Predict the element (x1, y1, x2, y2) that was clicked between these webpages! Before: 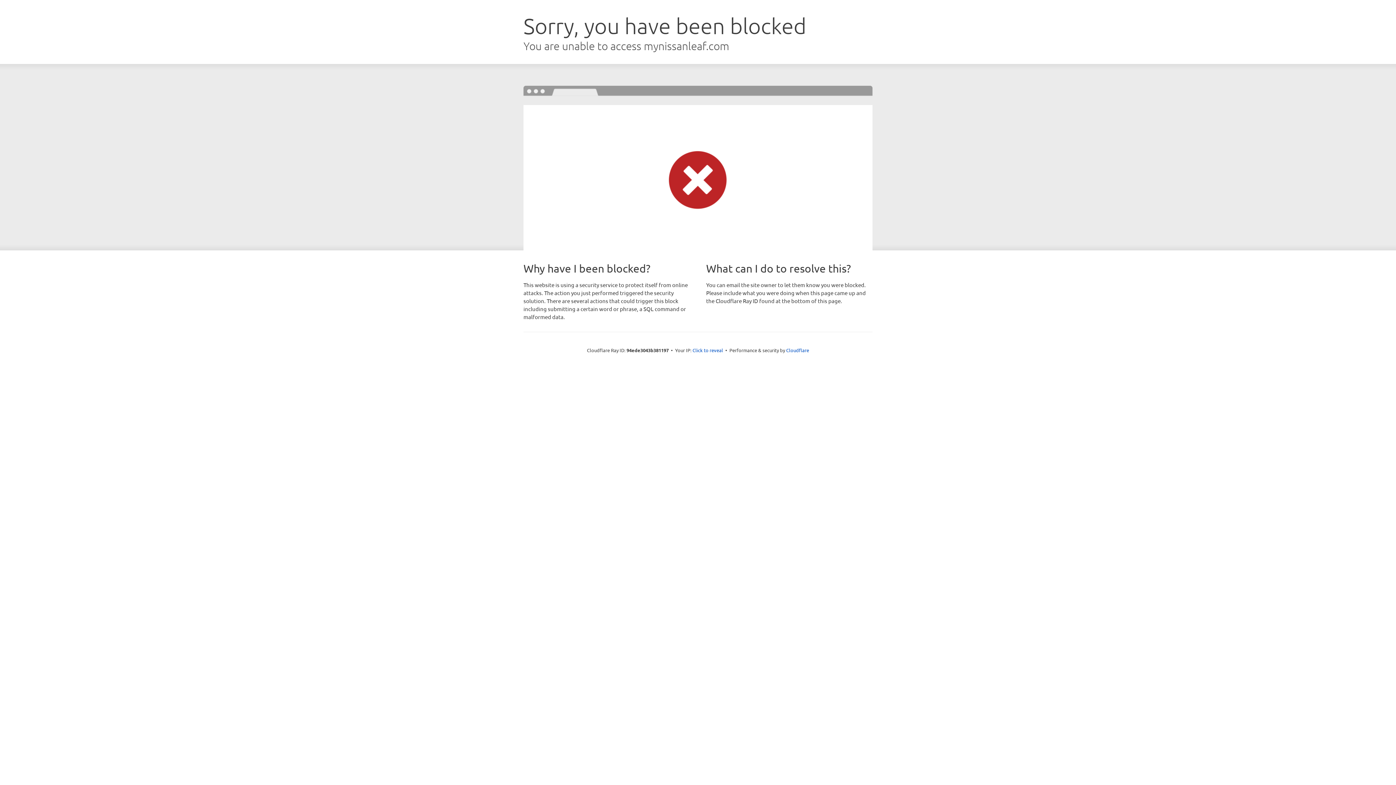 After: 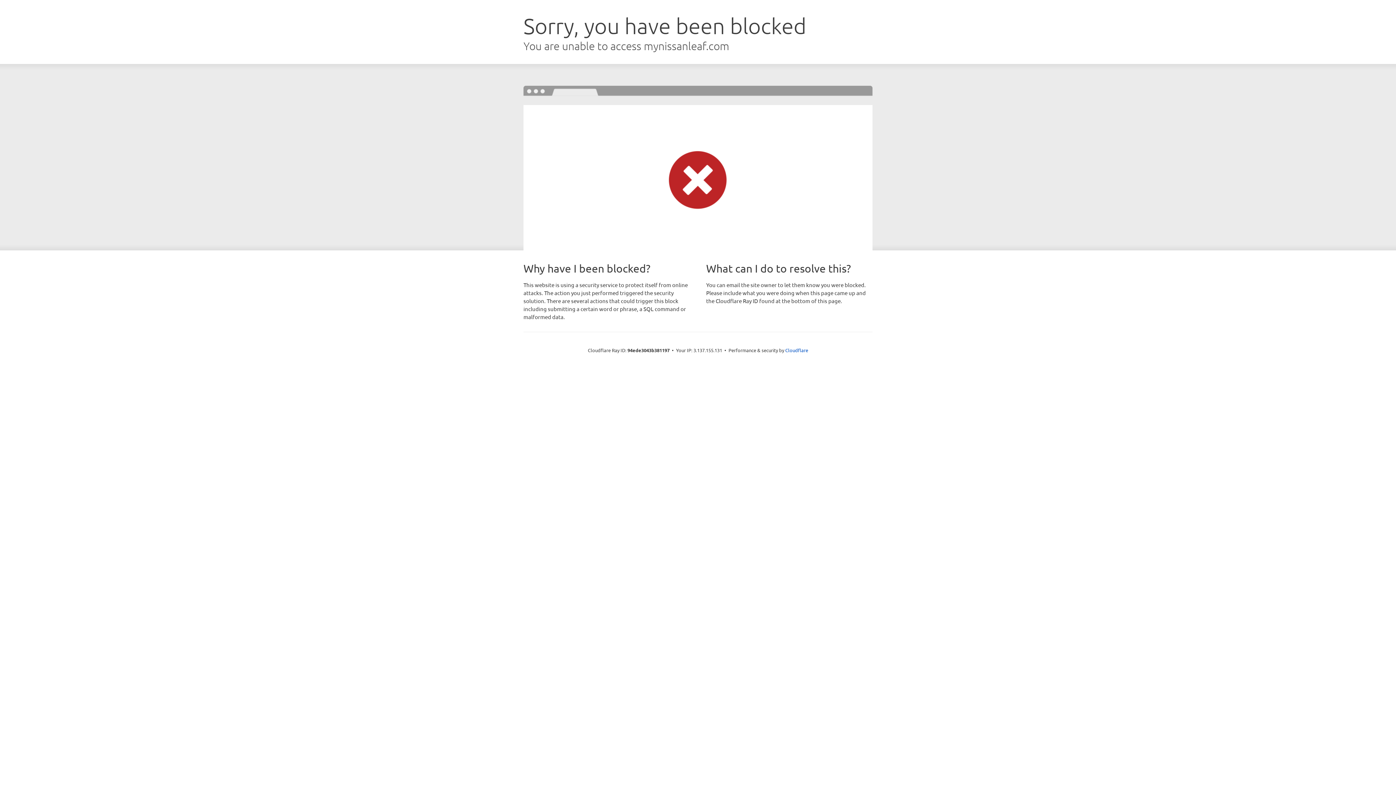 Action: bbox: (692, 346, 723, 353) label: Click to reveal